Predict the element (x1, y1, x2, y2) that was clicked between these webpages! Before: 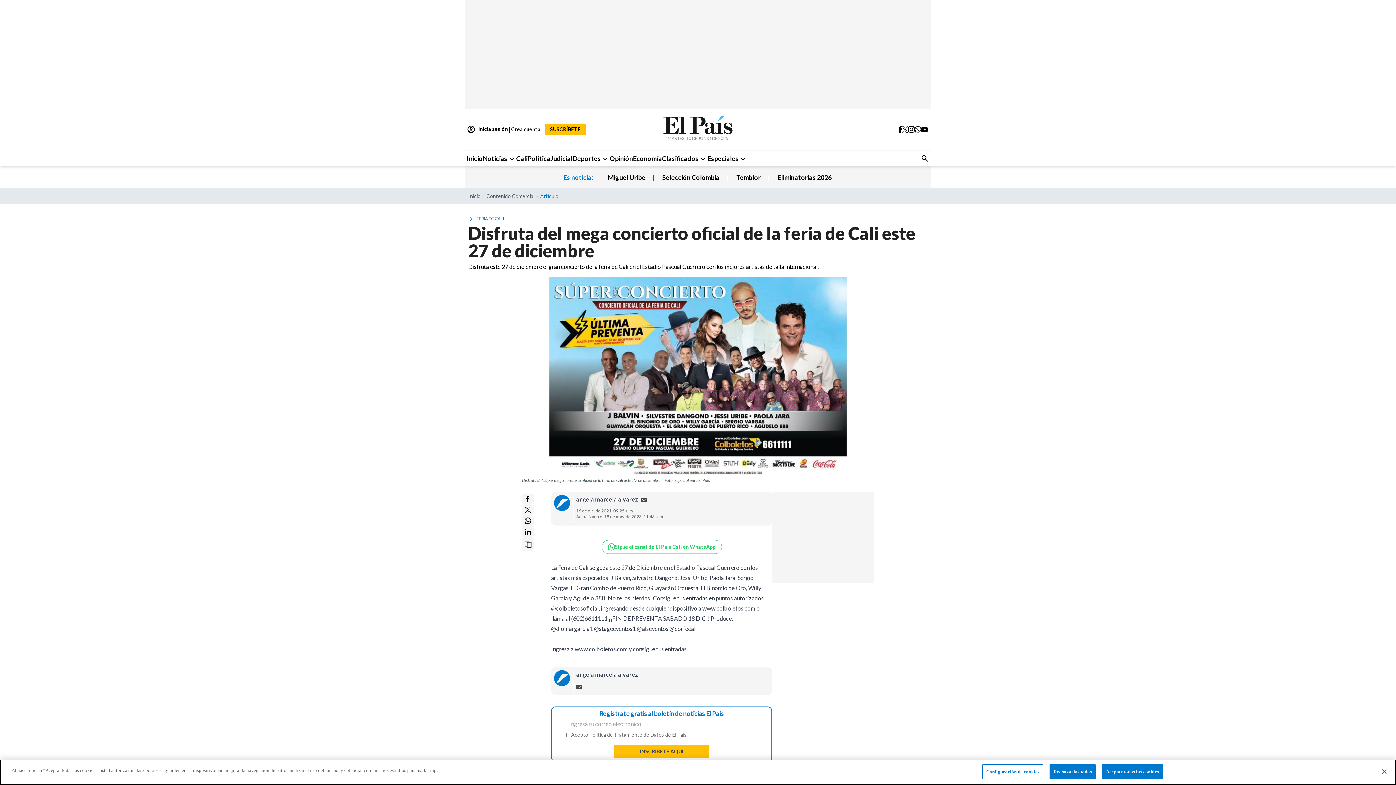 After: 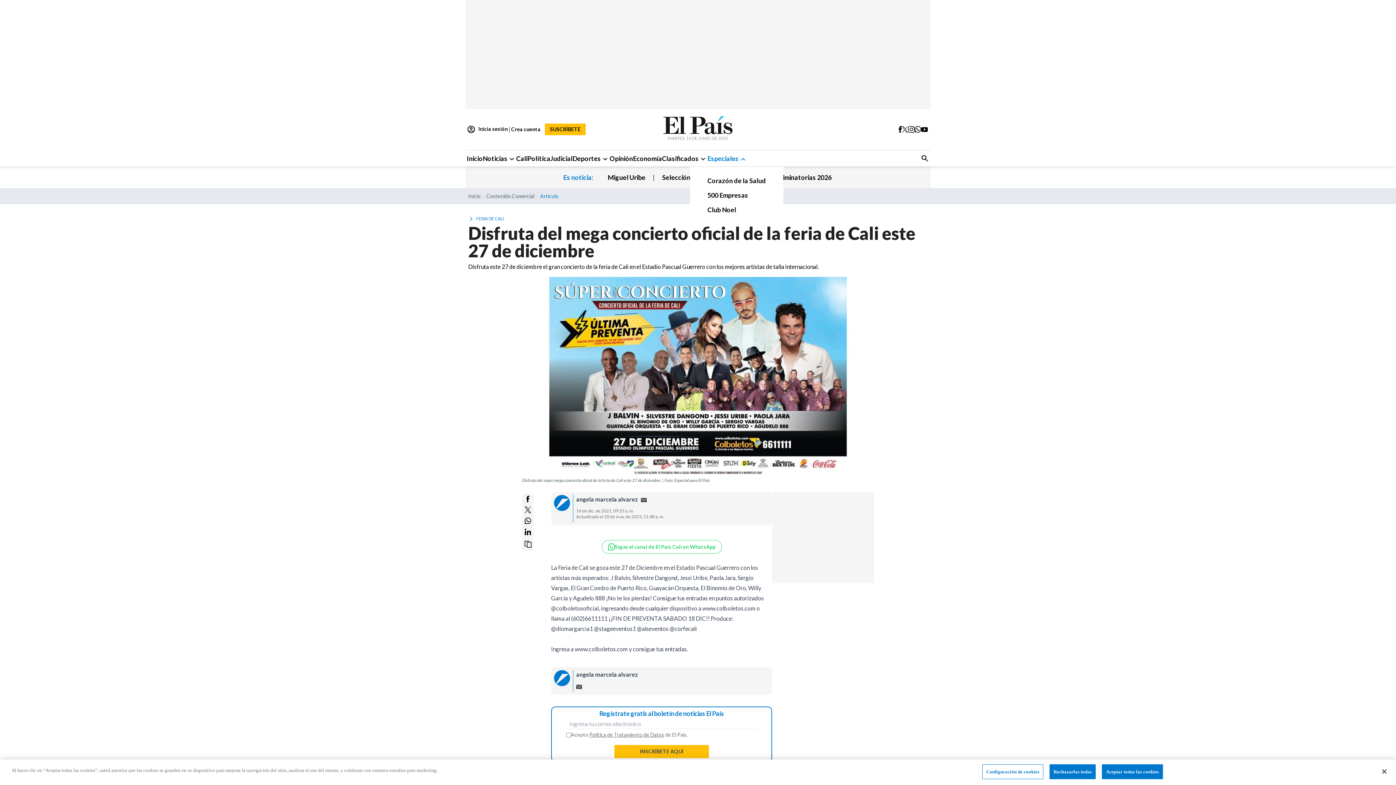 Action: label: Especiales
expand_more bbox: (707, 153, 747, 163)